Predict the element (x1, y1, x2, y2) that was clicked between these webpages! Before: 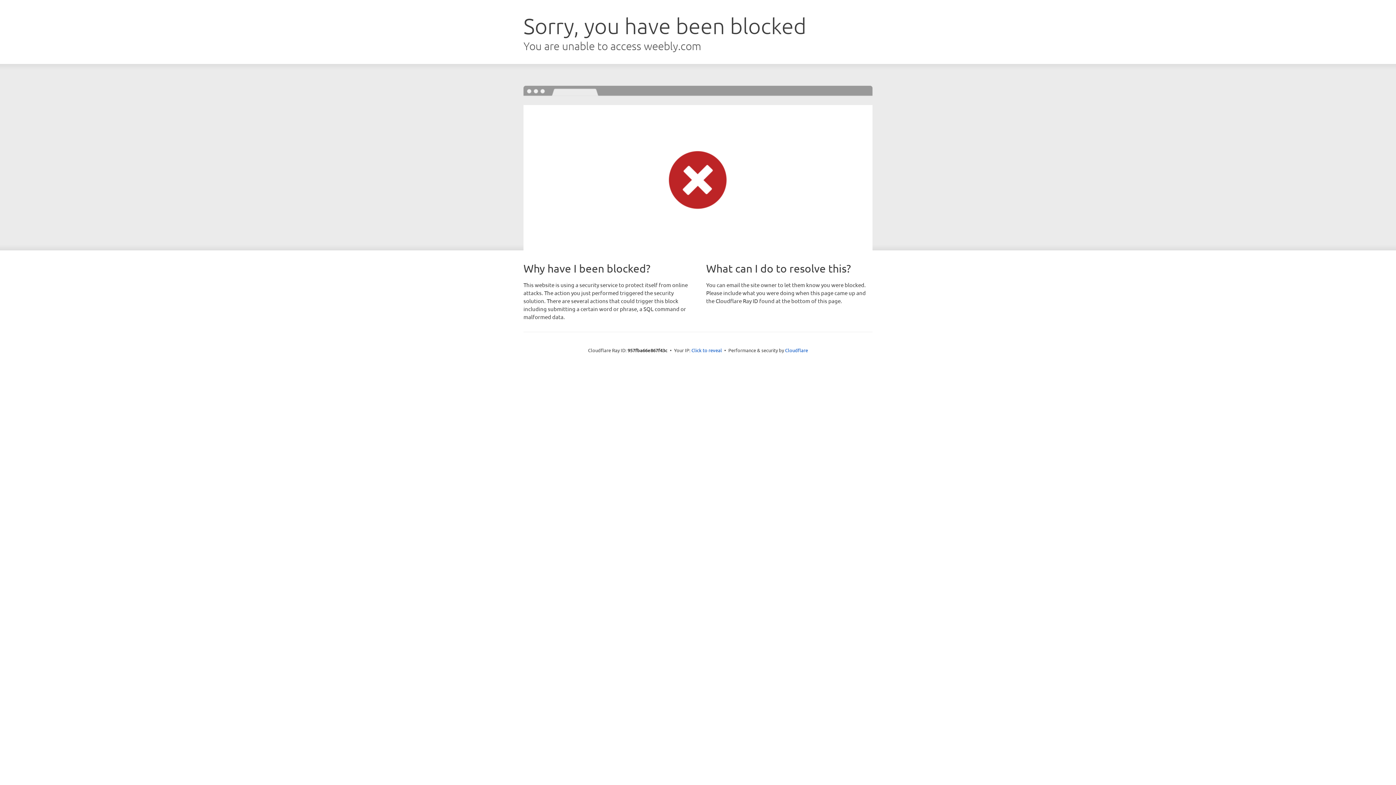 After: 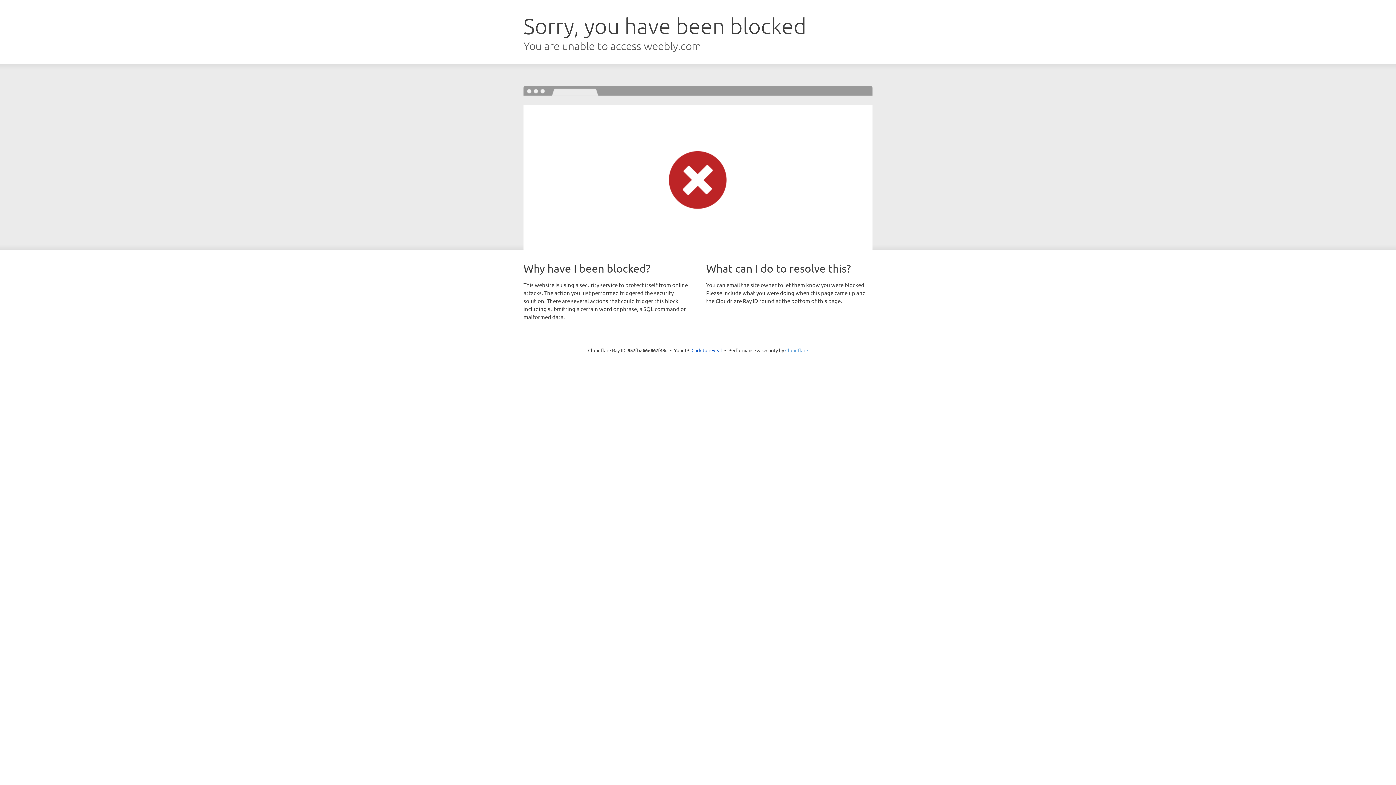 Action: label: Cloudflare bbox: (785, 347, 808, 353)